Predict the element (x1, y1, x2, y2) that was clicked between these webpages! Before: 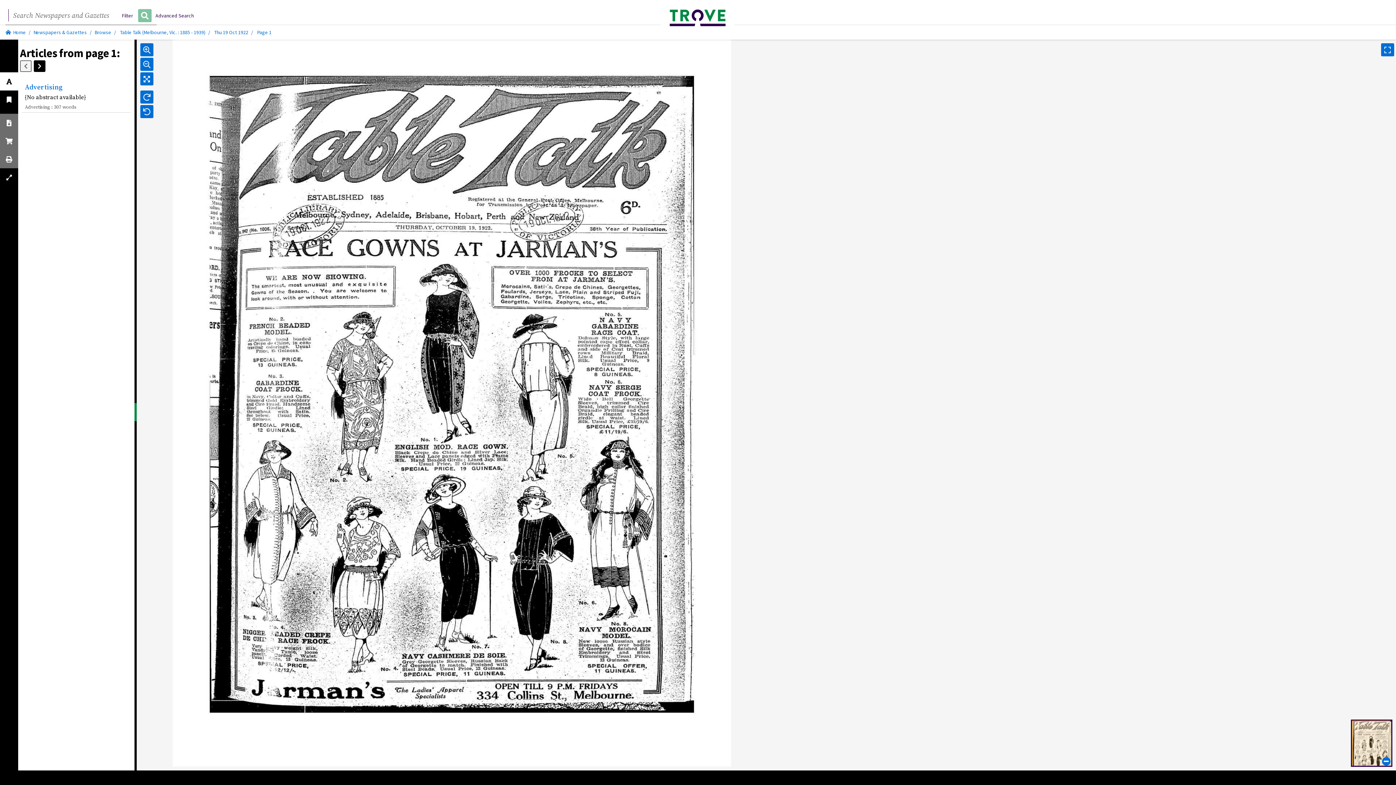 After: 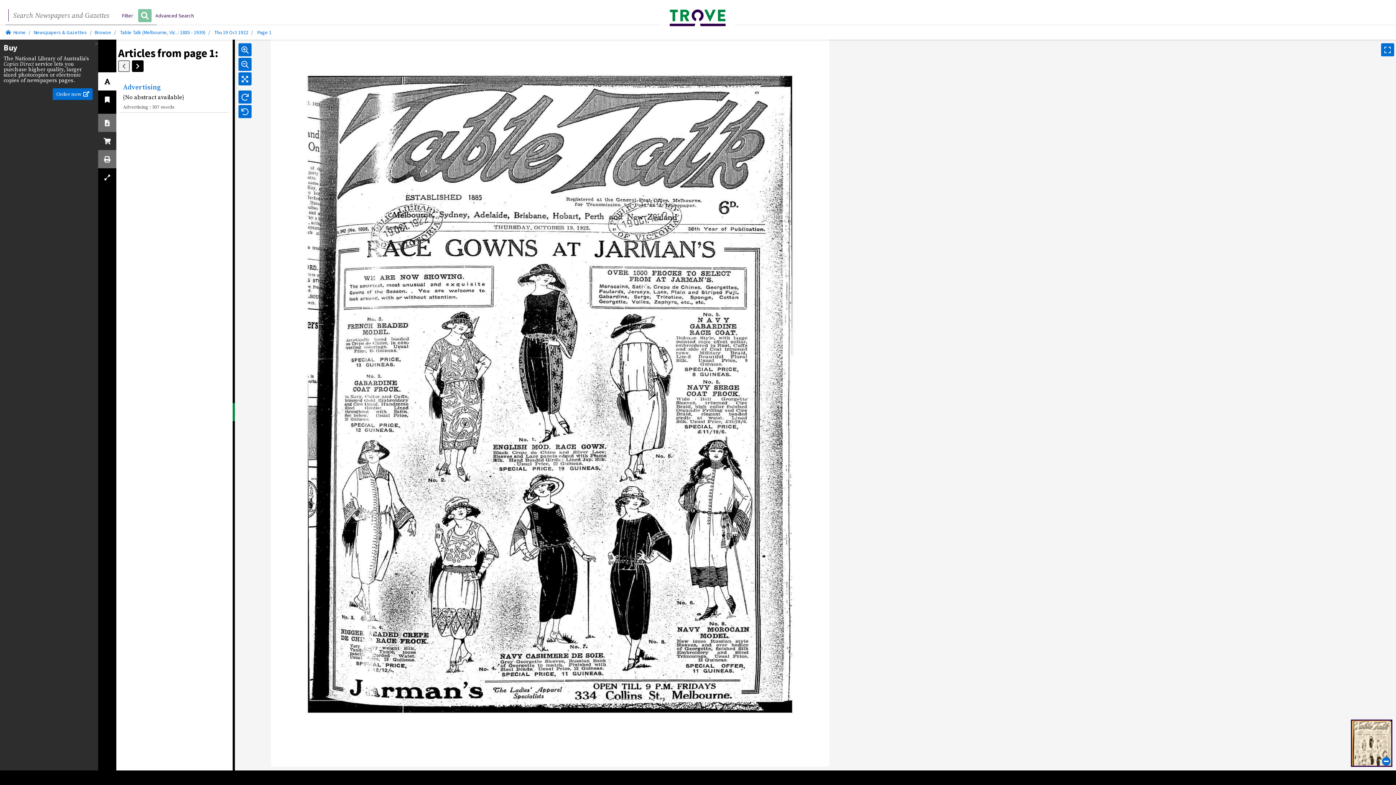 Action: bbox: (0, 132, 18, 150)